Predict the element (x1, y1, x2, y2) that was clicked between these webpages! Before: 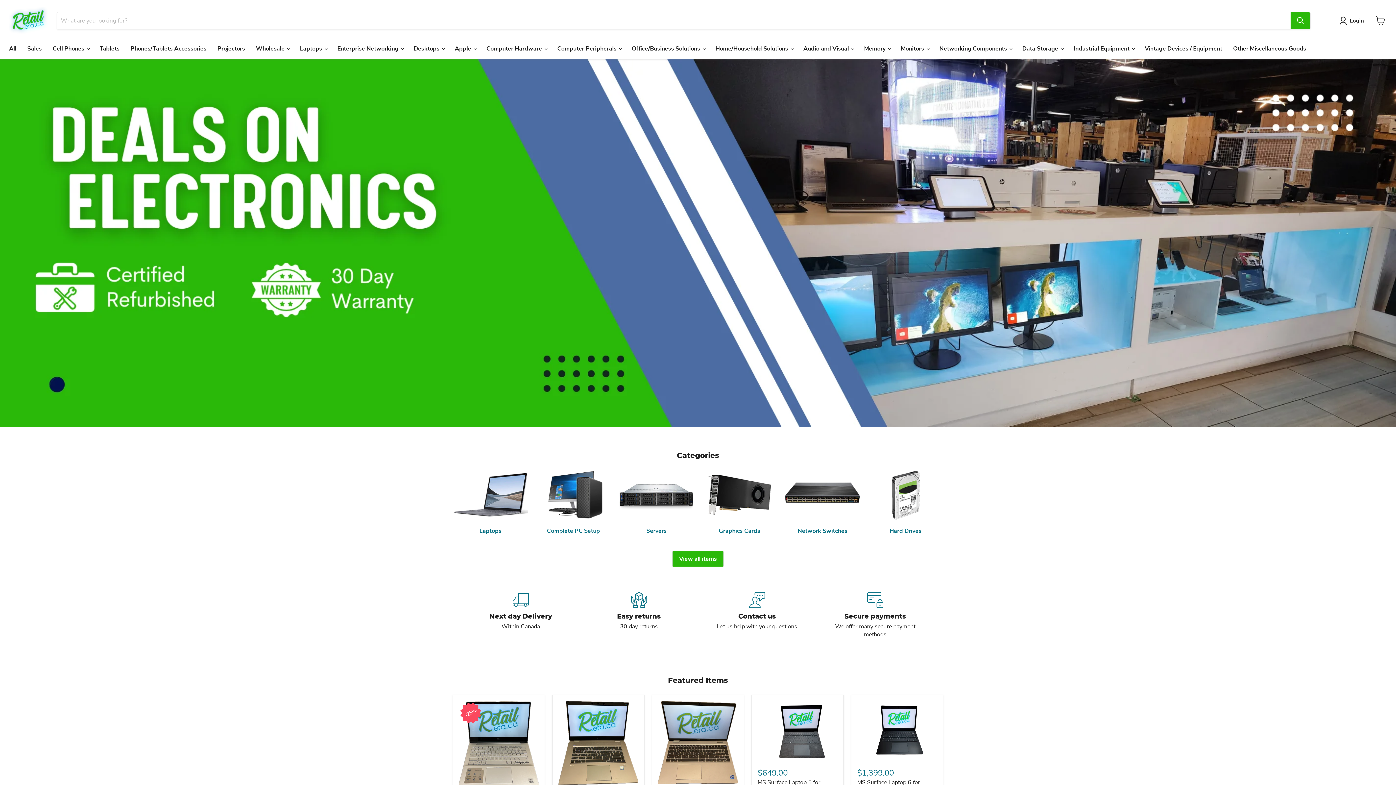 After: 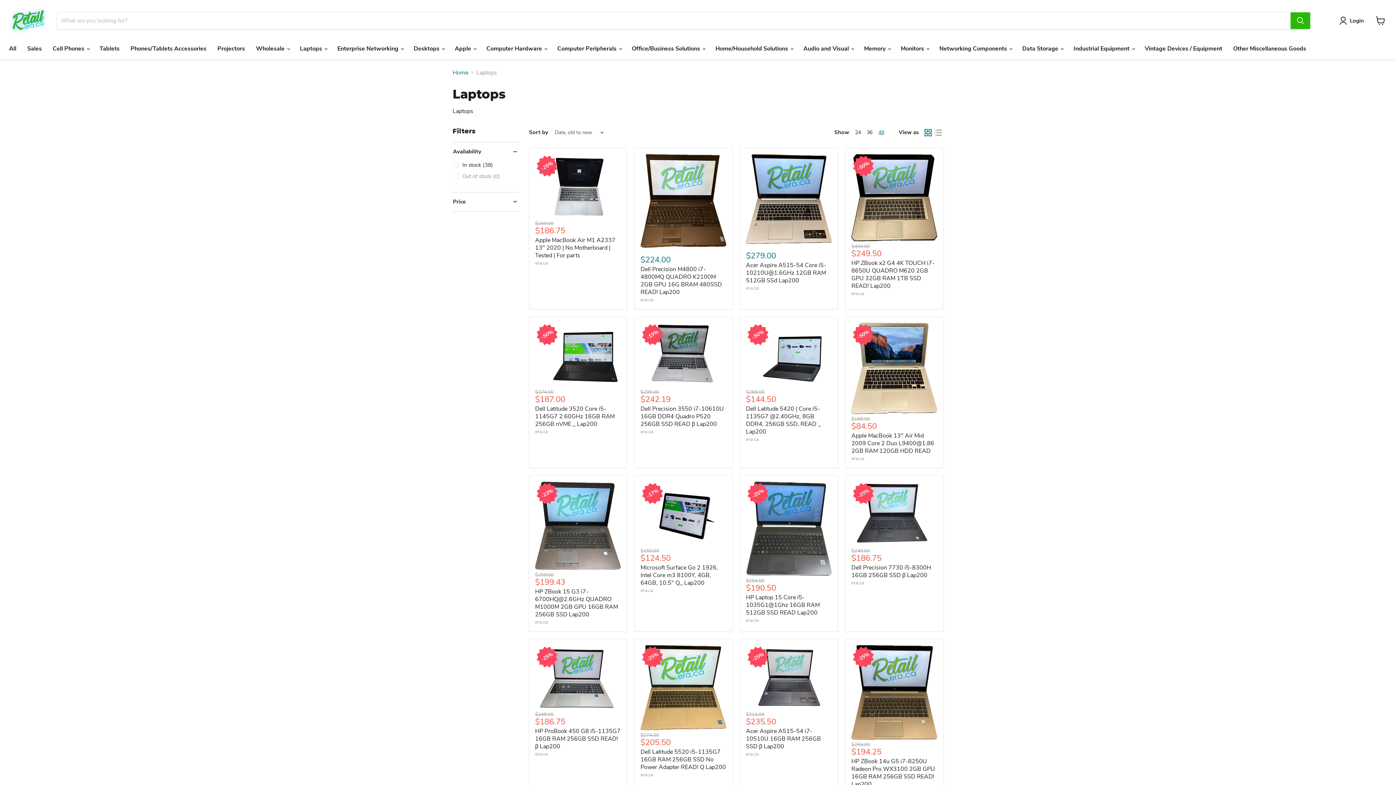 Action: bbox: (452, 470, 528, 535) label: Laptops